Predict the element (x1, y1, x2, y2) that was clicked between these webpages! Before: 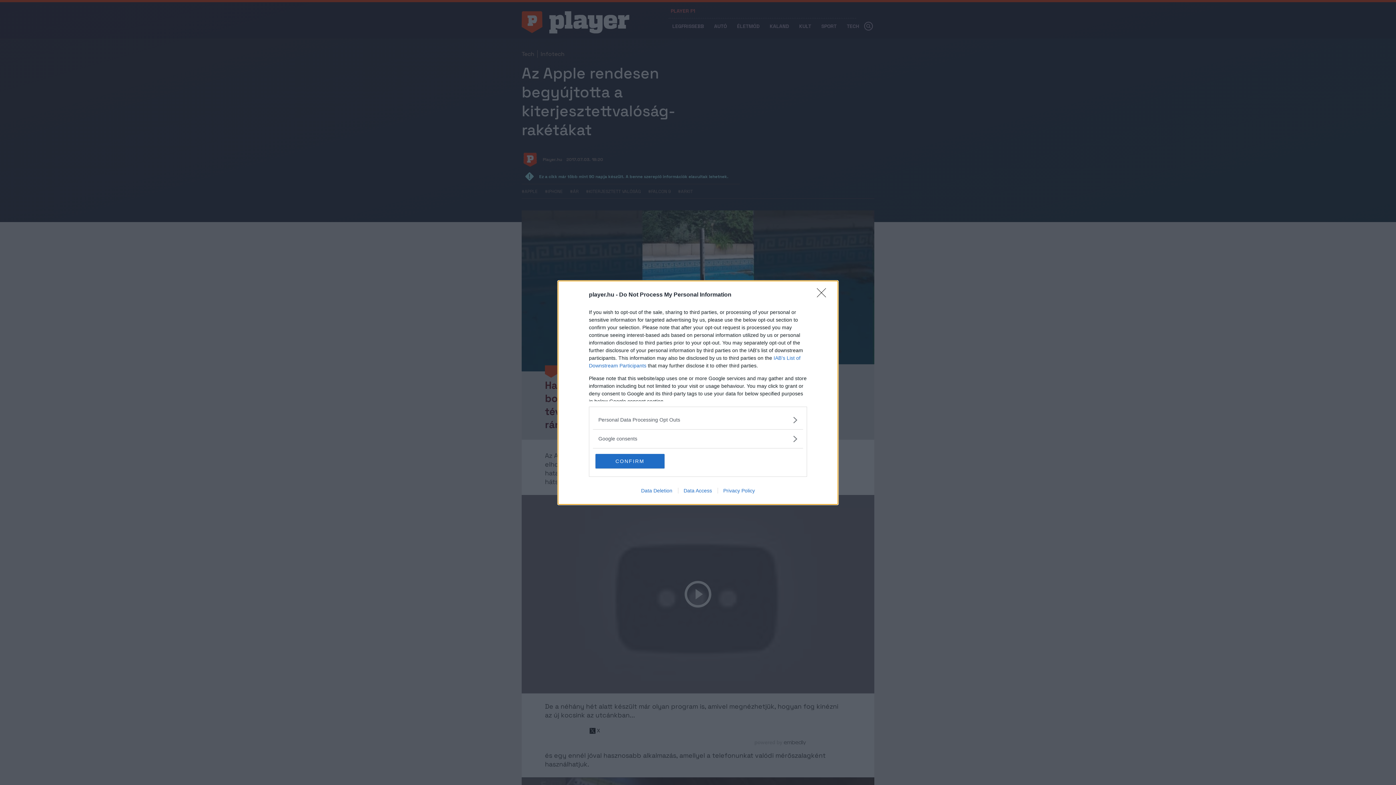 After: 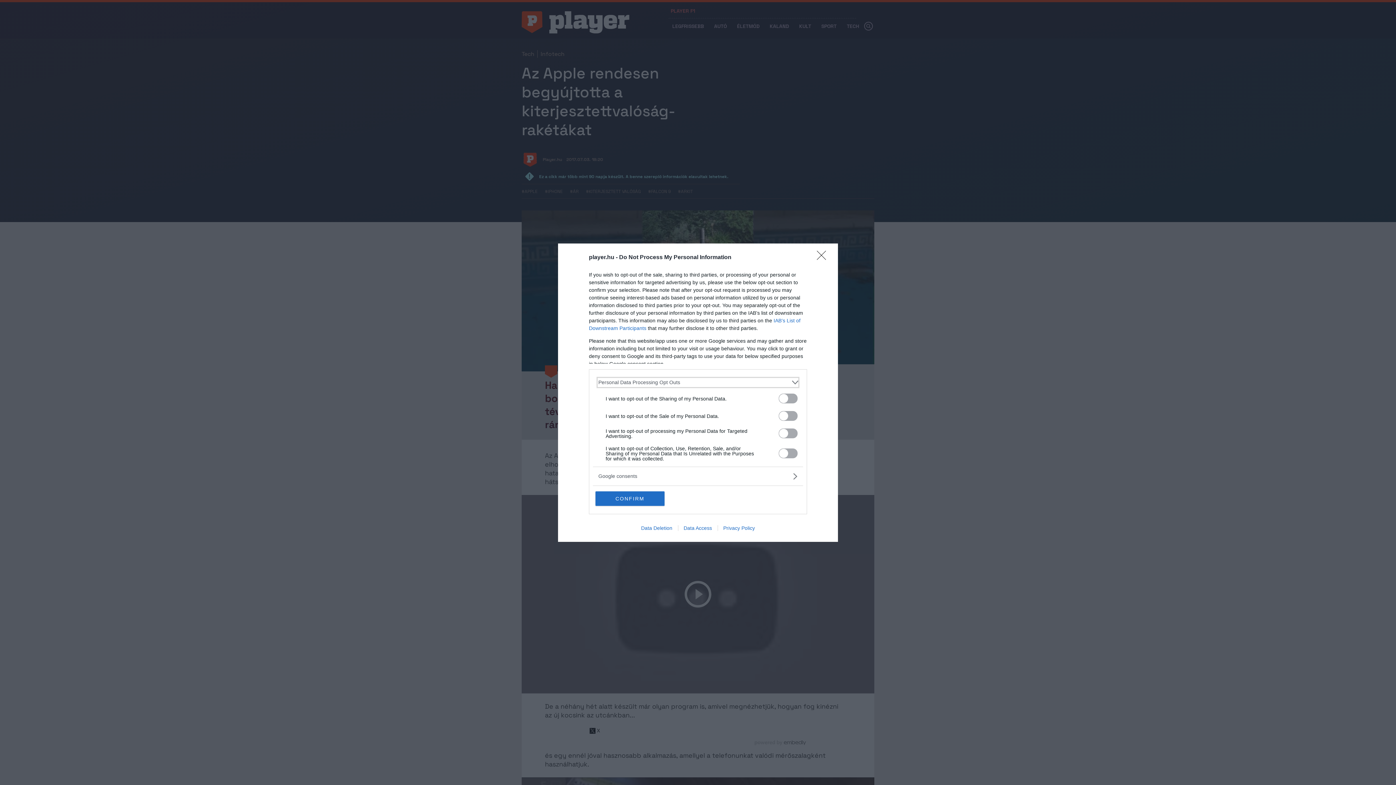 Action: bbox: (598, 416, 797, 423) label: Opt-Outs